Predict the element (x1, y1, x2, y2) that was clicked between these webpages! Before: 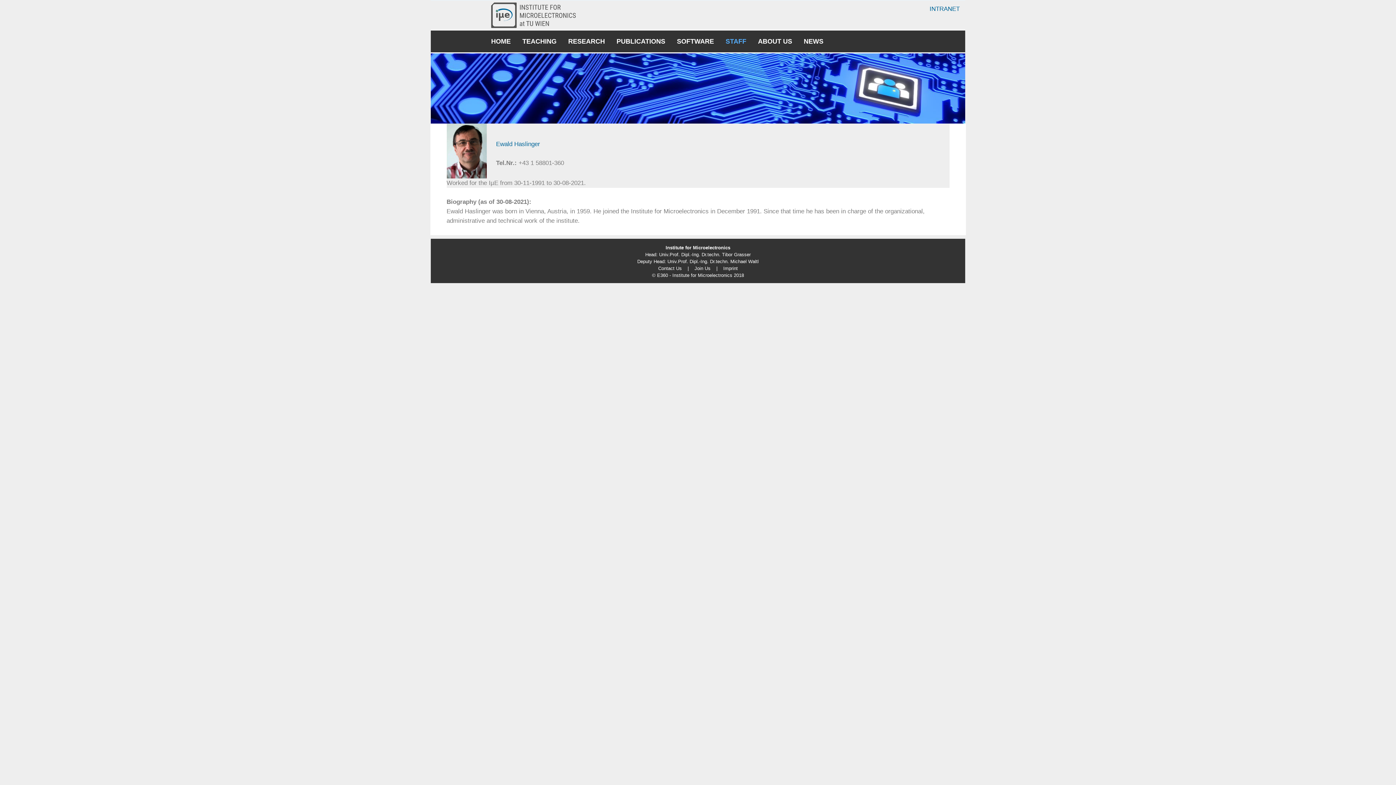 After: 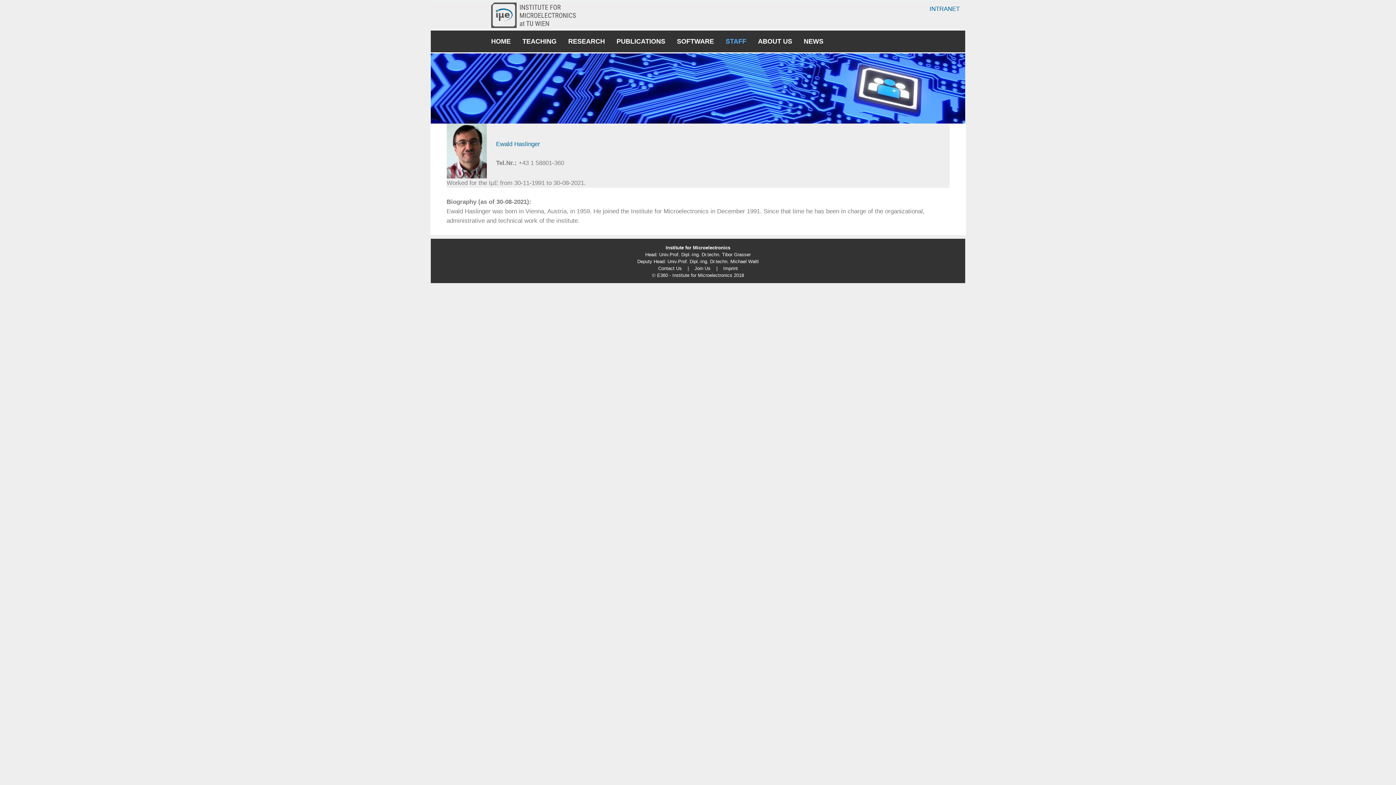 Action: bbox: (667, 258, 758, 264) label: Univ.Prof. Dipl.-Ing. Dr.techn. Michael Waltl